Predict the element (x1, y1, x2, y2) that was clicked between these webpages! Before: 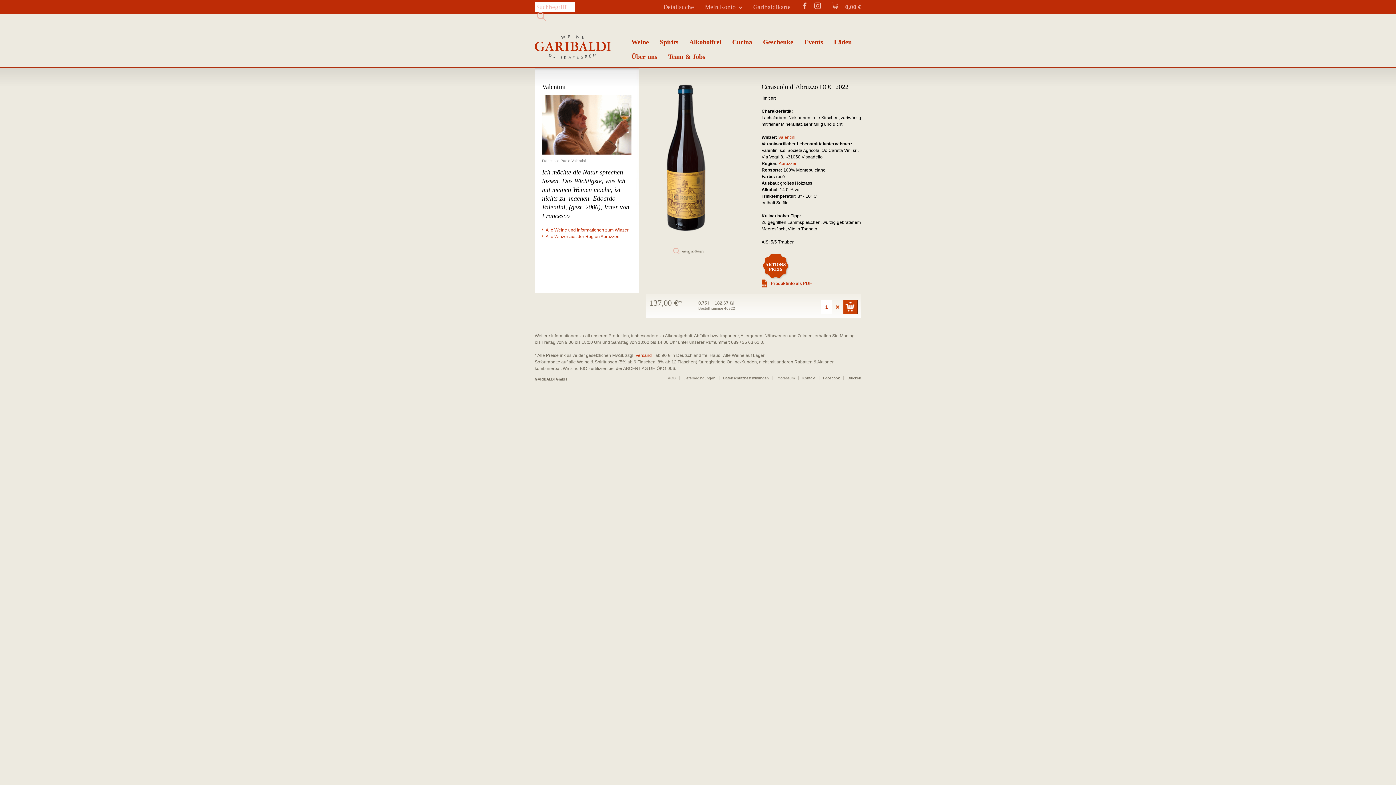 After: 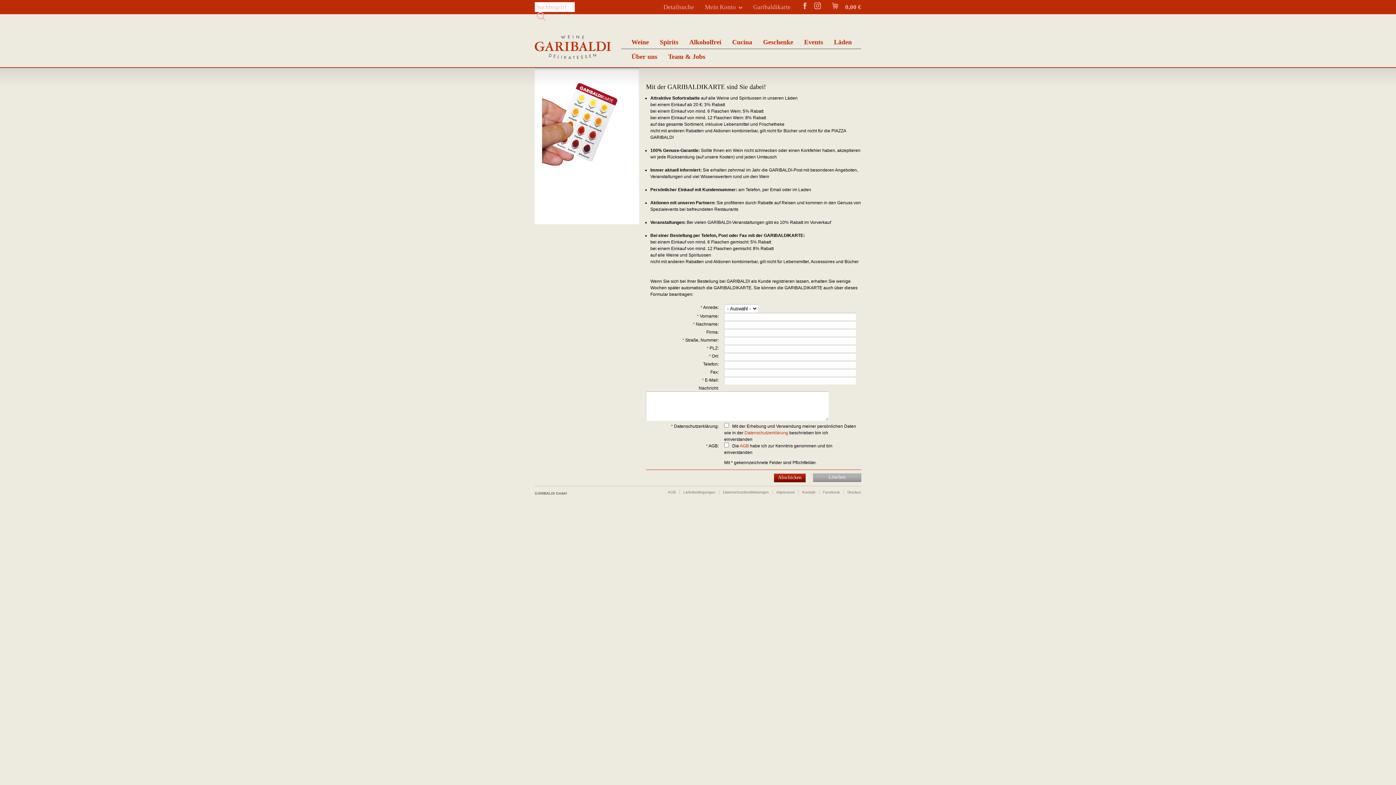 Action: label: Garibaldikarte bbox: (753, 3, 790, 10)